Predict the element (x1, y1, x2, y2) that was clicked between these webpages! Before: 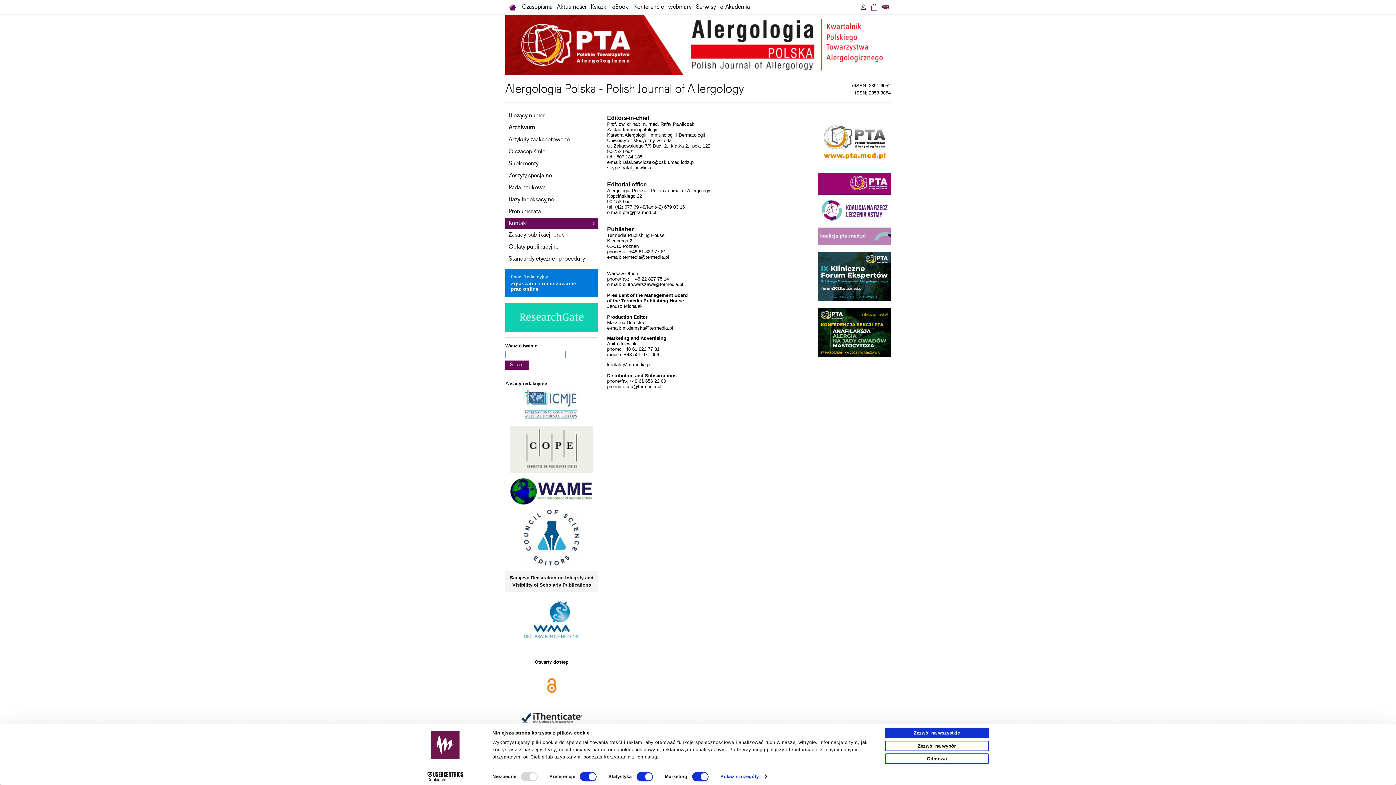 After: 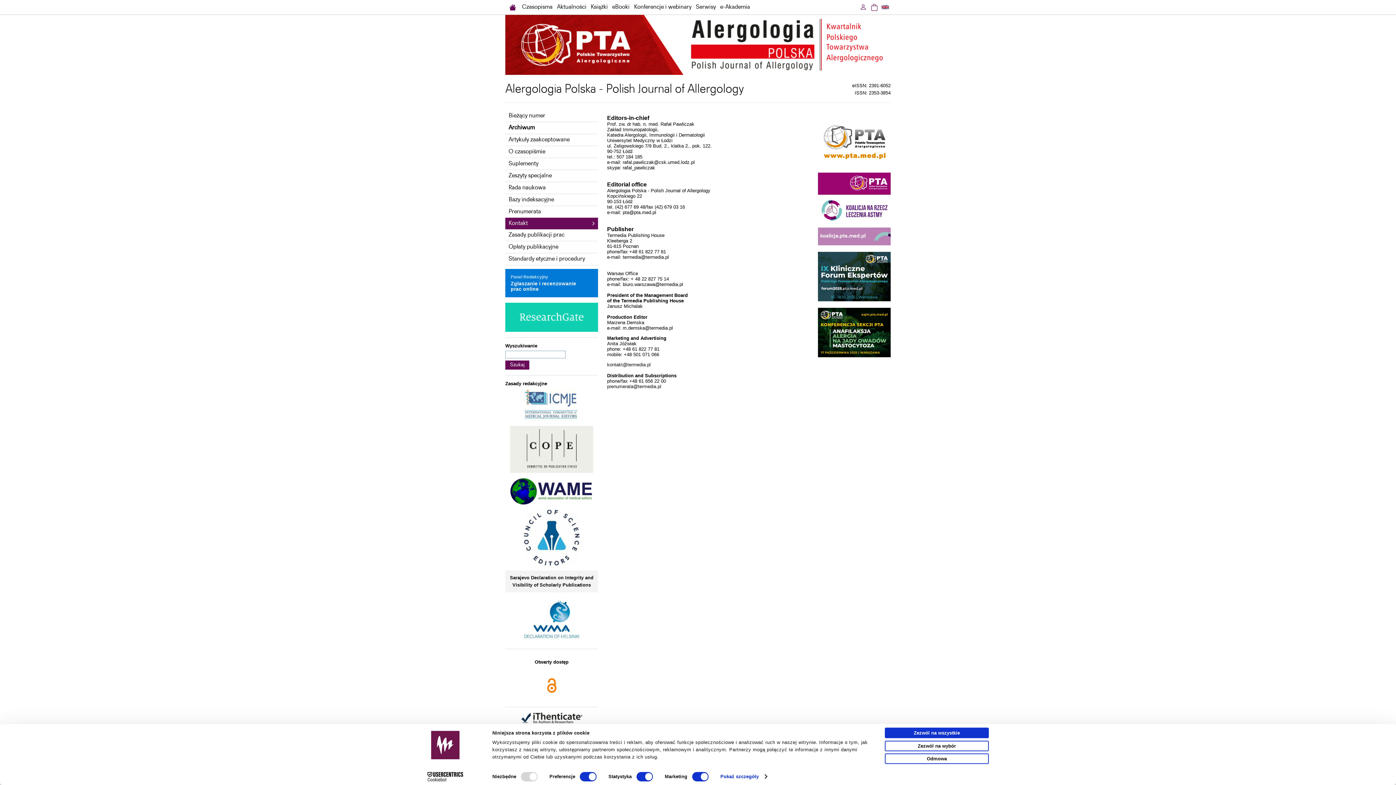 Action: bbox: (505, 595, 598, 643)